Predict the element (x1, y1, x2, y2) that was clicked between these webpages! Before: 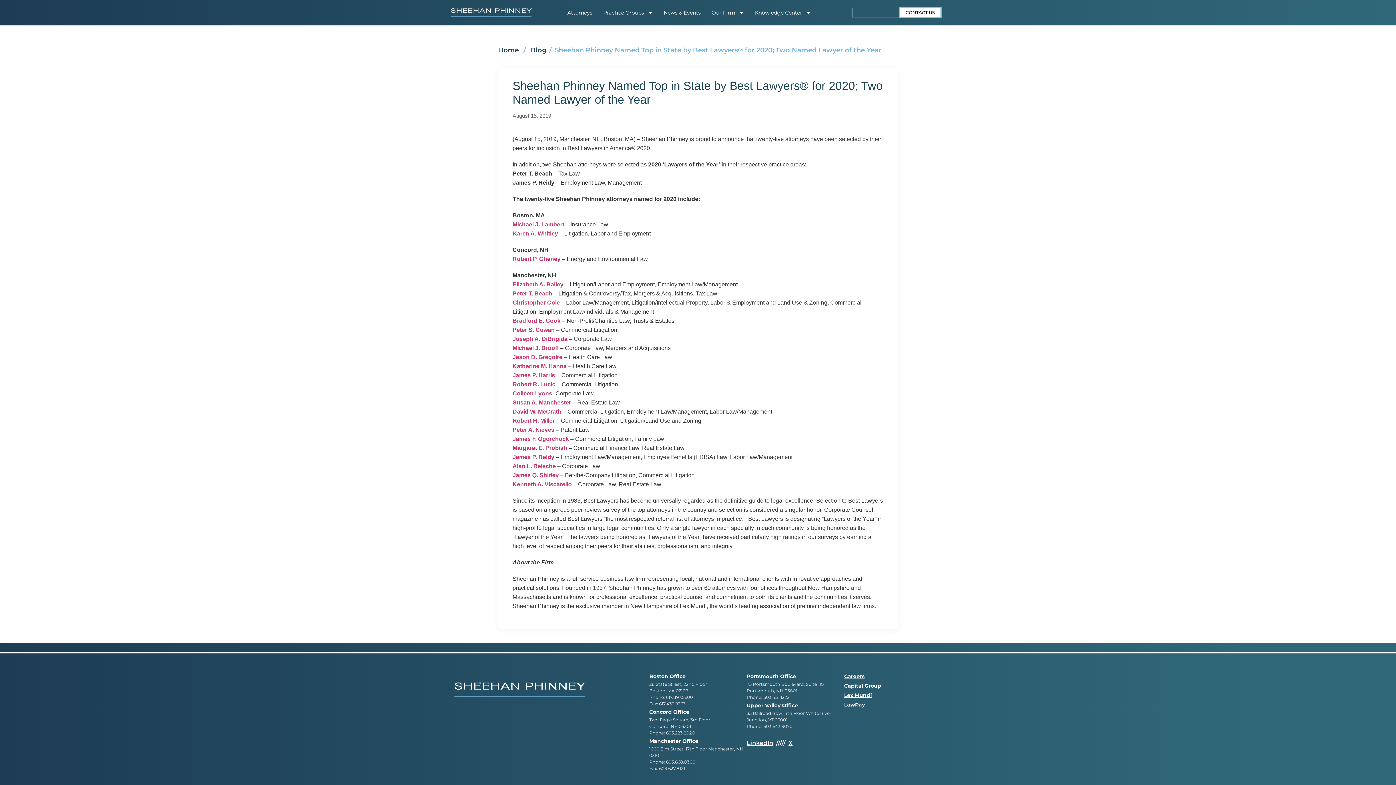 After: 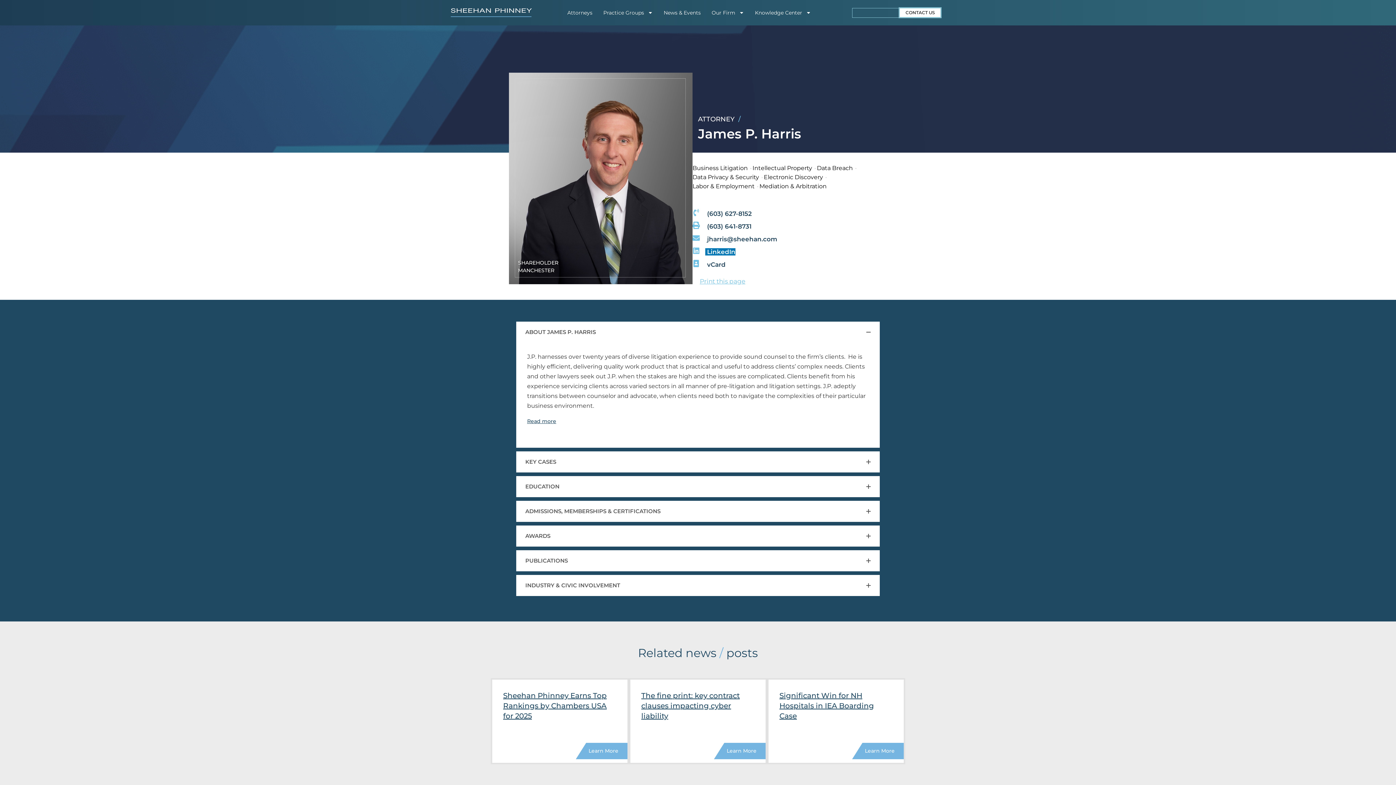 Action: label: James P. Harris bbox: (512, 372, 555, 378)